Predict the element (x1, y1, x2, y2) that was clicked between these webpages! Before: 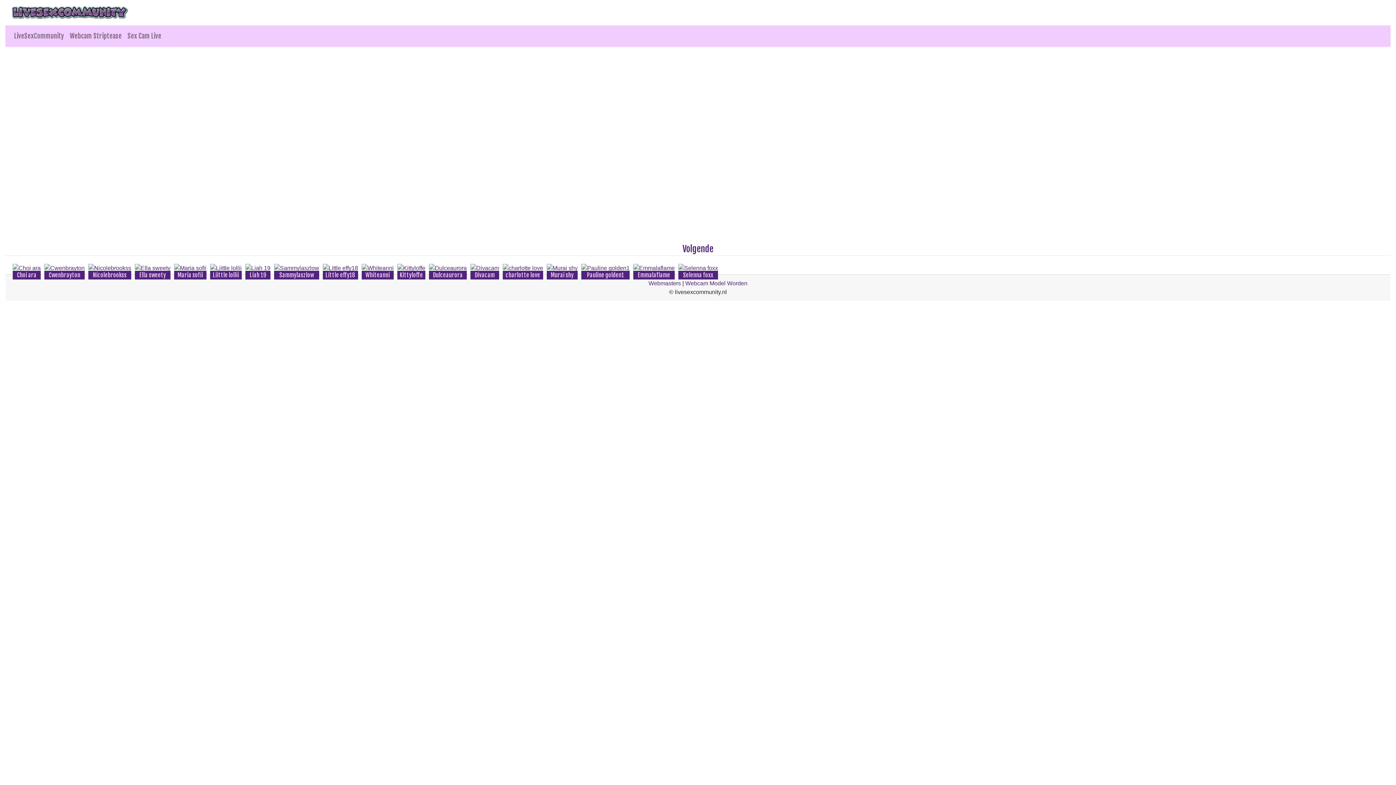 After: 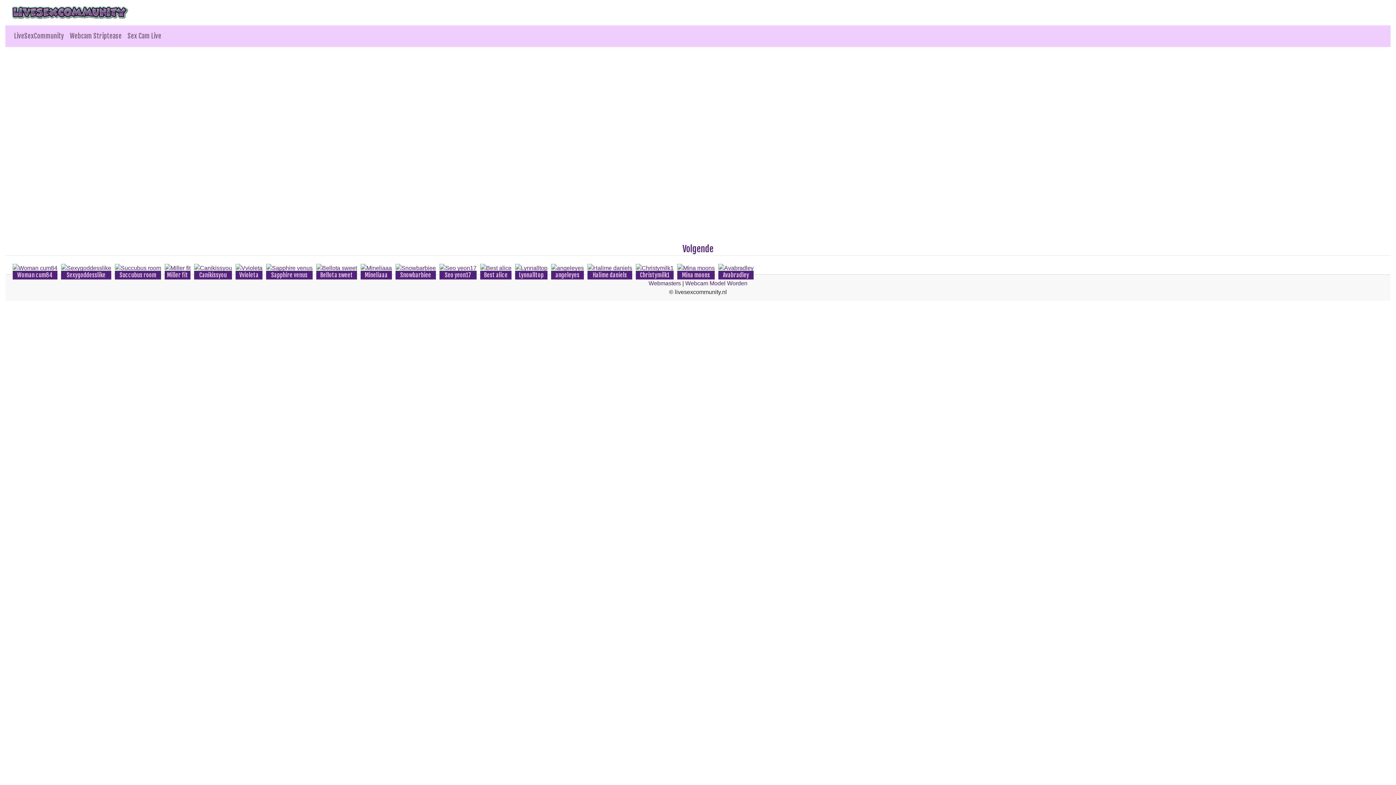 Action: bbox: (678, 263, 718, 272)